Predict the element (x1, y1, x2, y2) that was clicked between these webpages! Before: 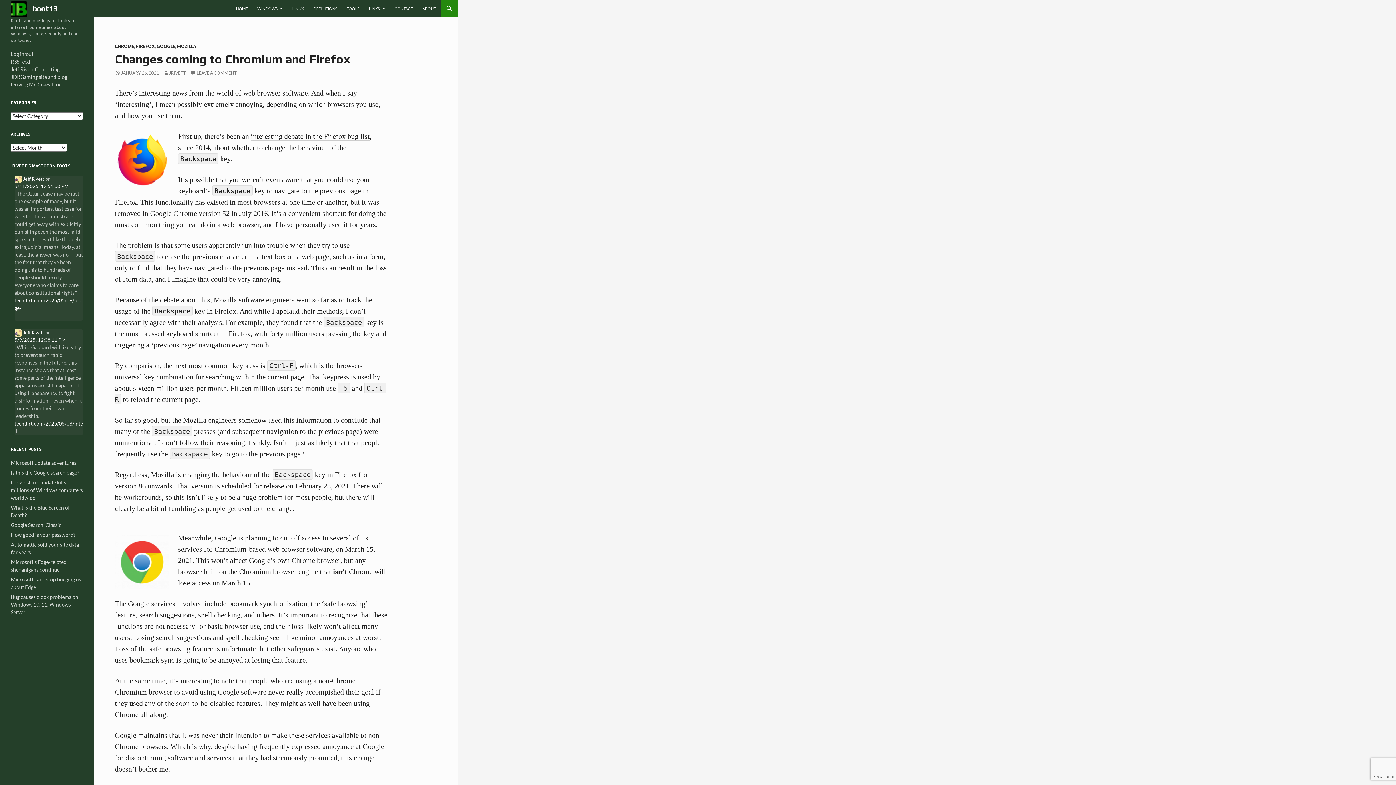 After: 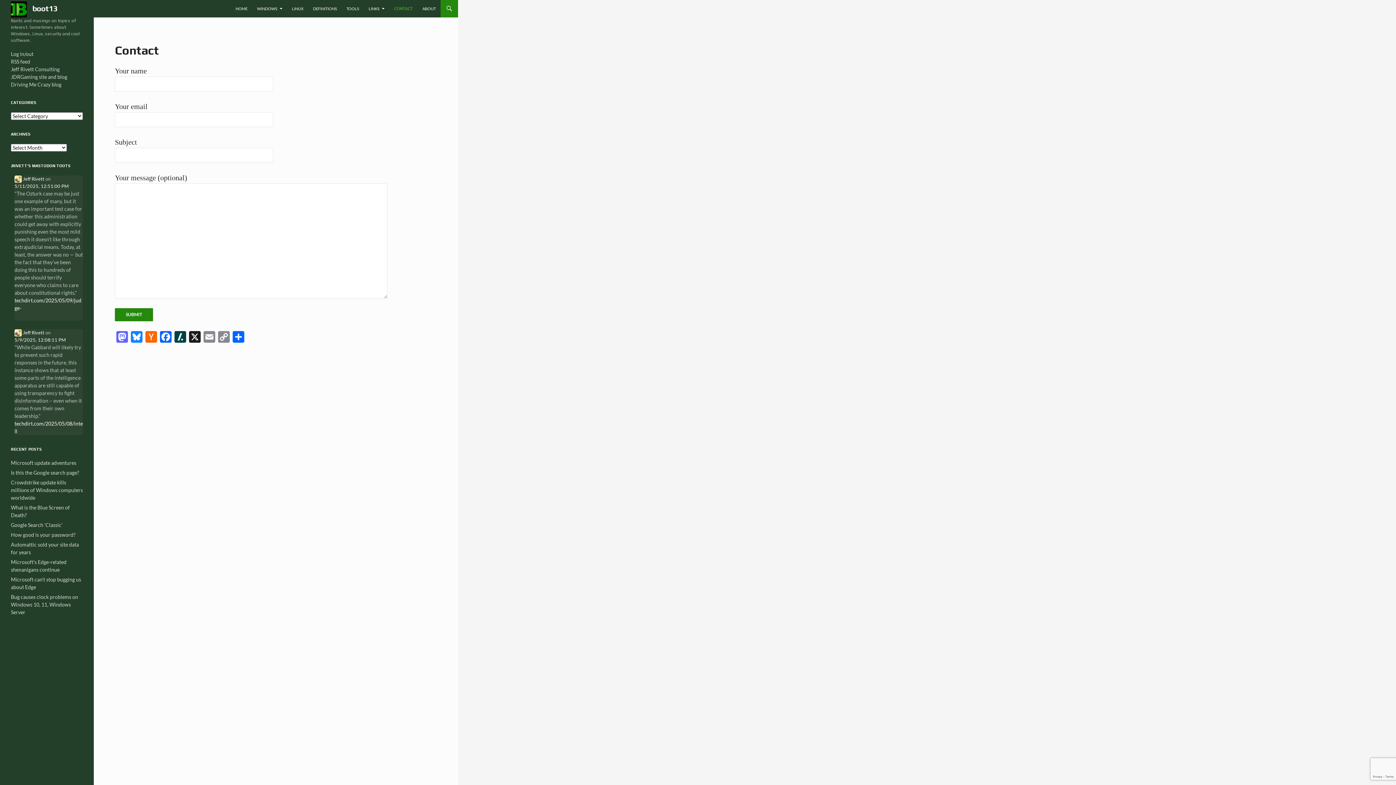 Action: bbox: (390, 0, 417, 17) label: CONTACT